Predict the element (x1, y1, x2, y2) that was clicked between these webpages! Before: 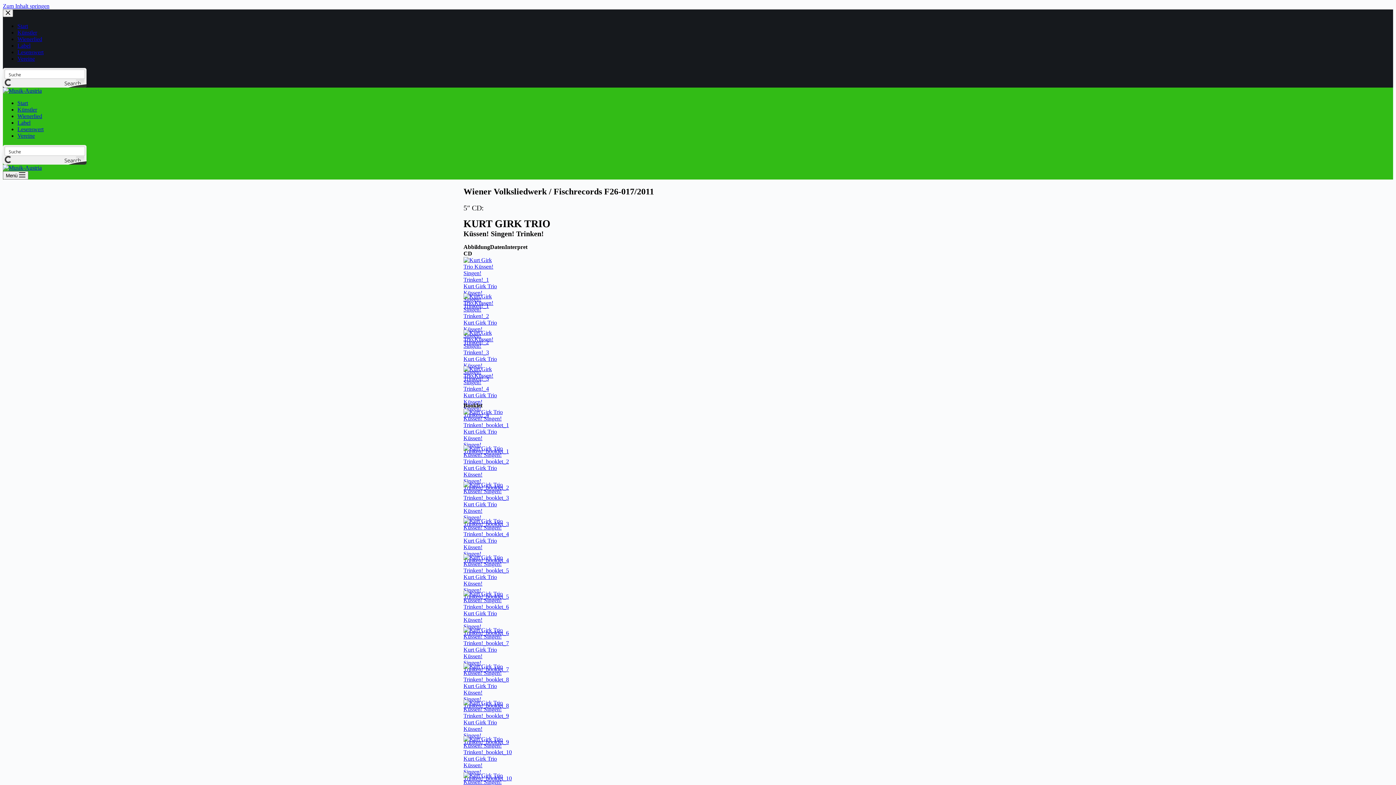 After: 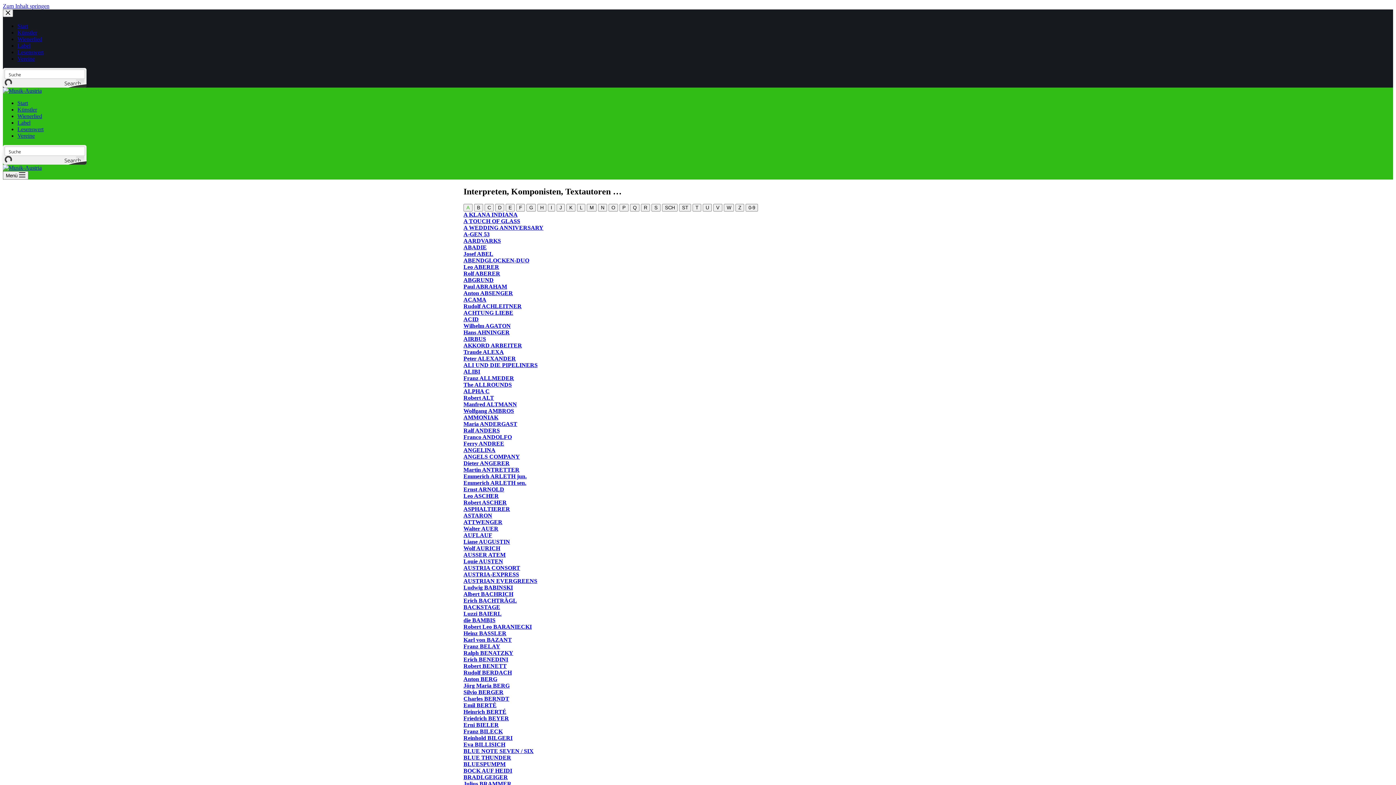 Action: bbox: (17, 29, 37, 35) label: Künstler